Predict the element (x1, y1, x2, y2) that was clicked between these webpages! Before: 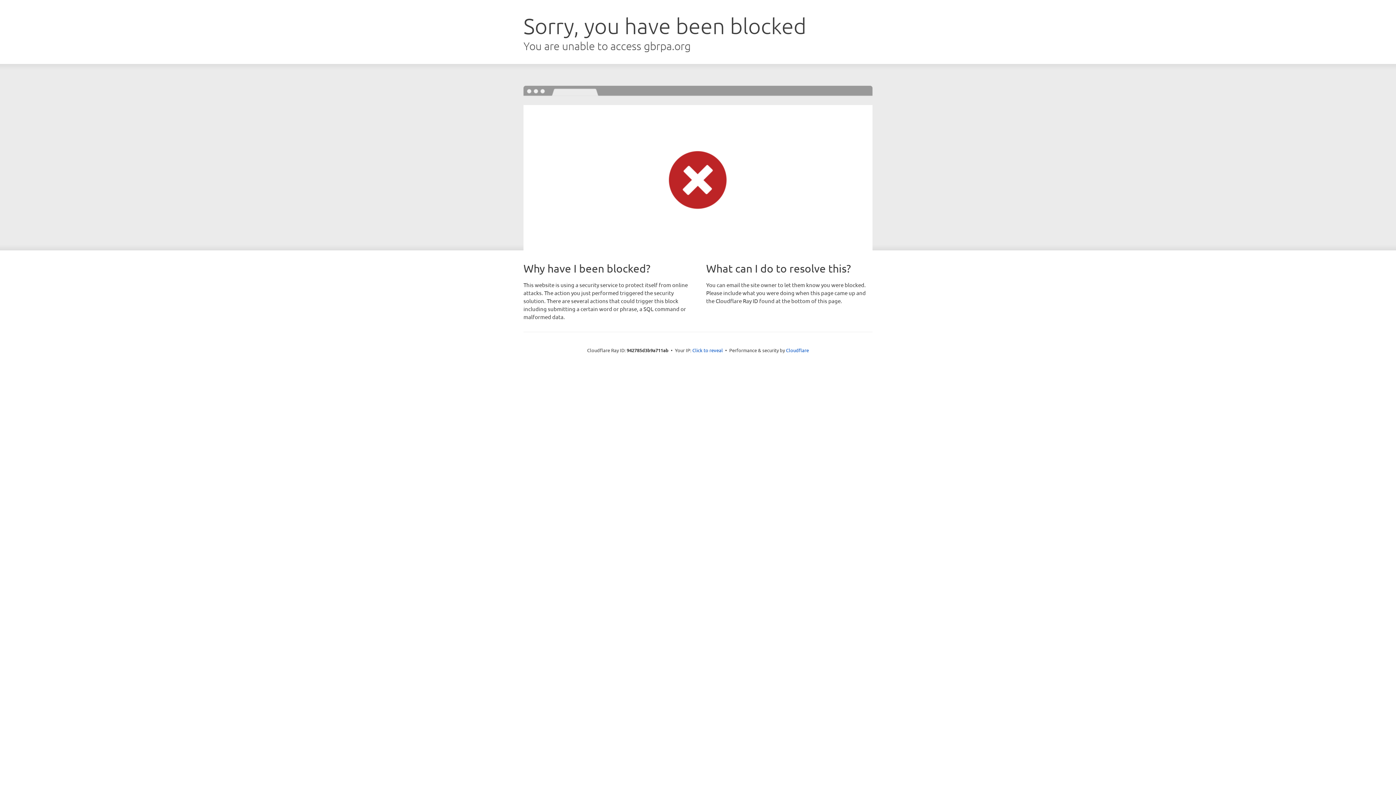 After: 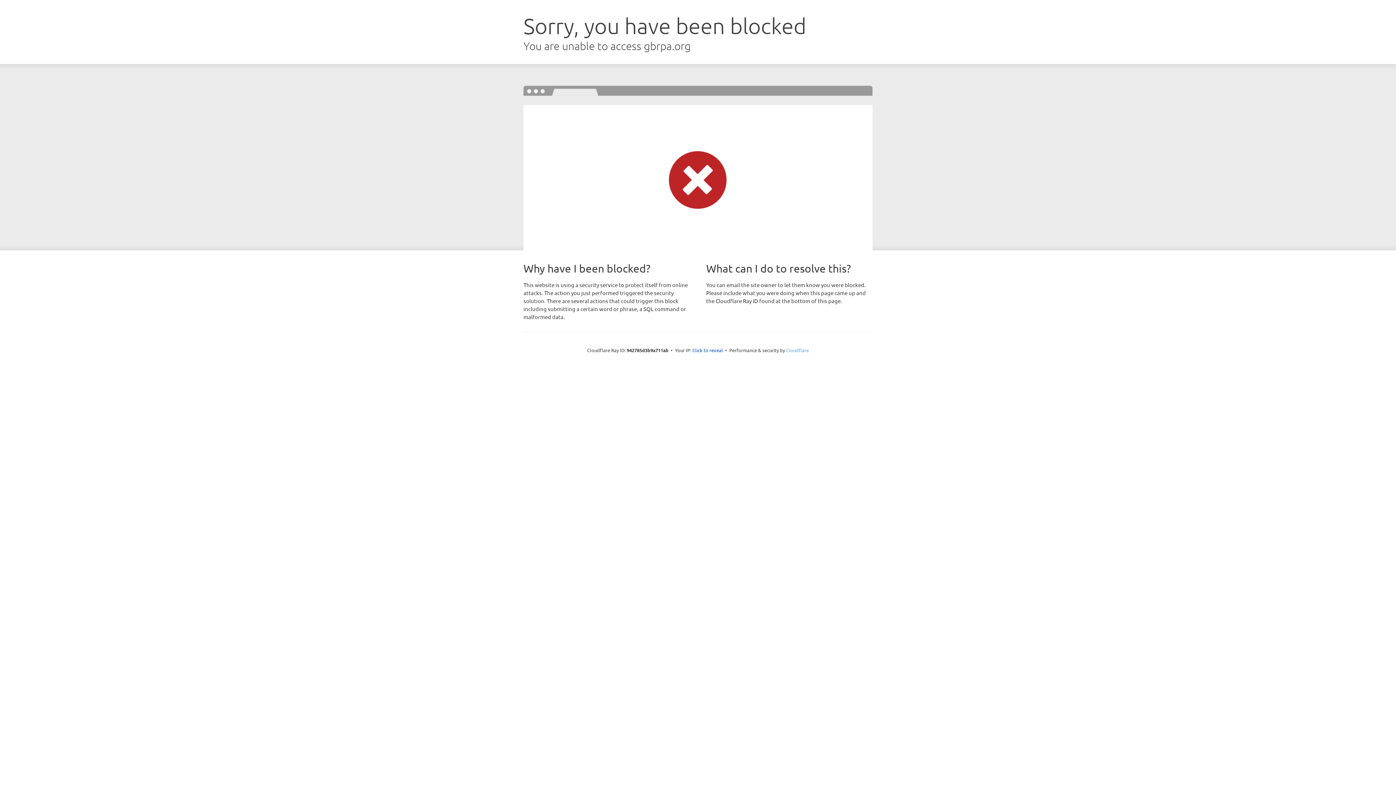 Action: label: Cloudflare bbox: (786, 347, 809, 353)